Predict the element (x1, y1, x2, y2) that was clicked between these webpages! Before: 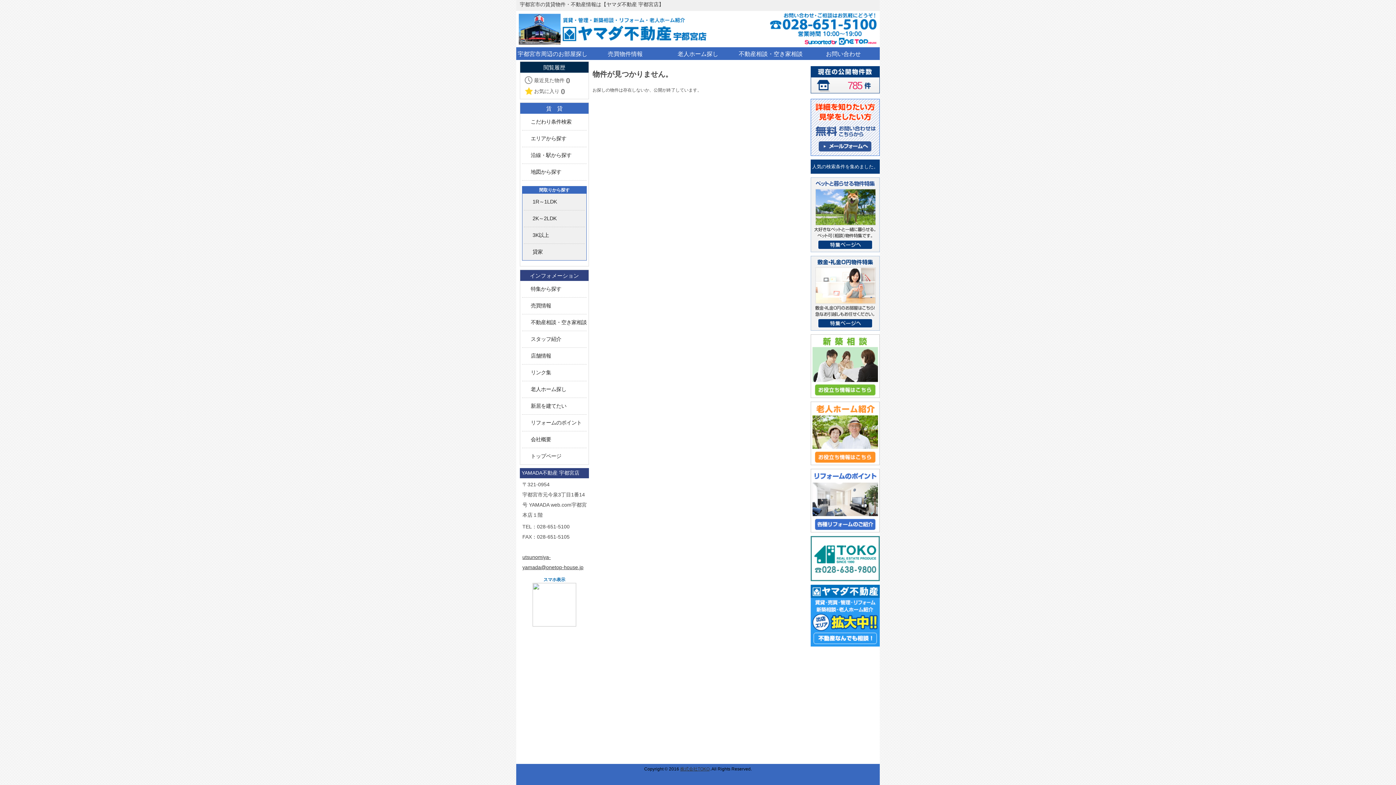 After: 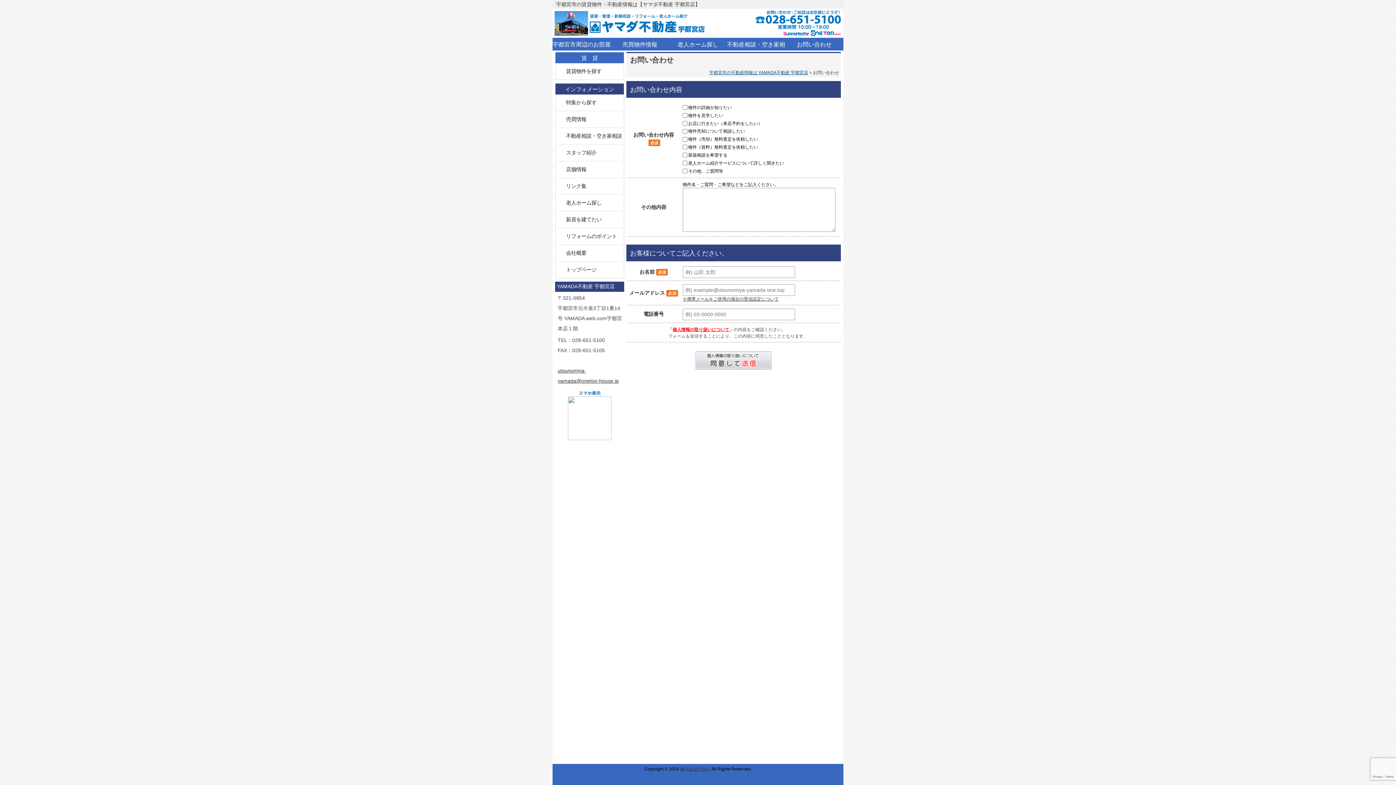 Action: bbox: (810, 124, 880, 129)